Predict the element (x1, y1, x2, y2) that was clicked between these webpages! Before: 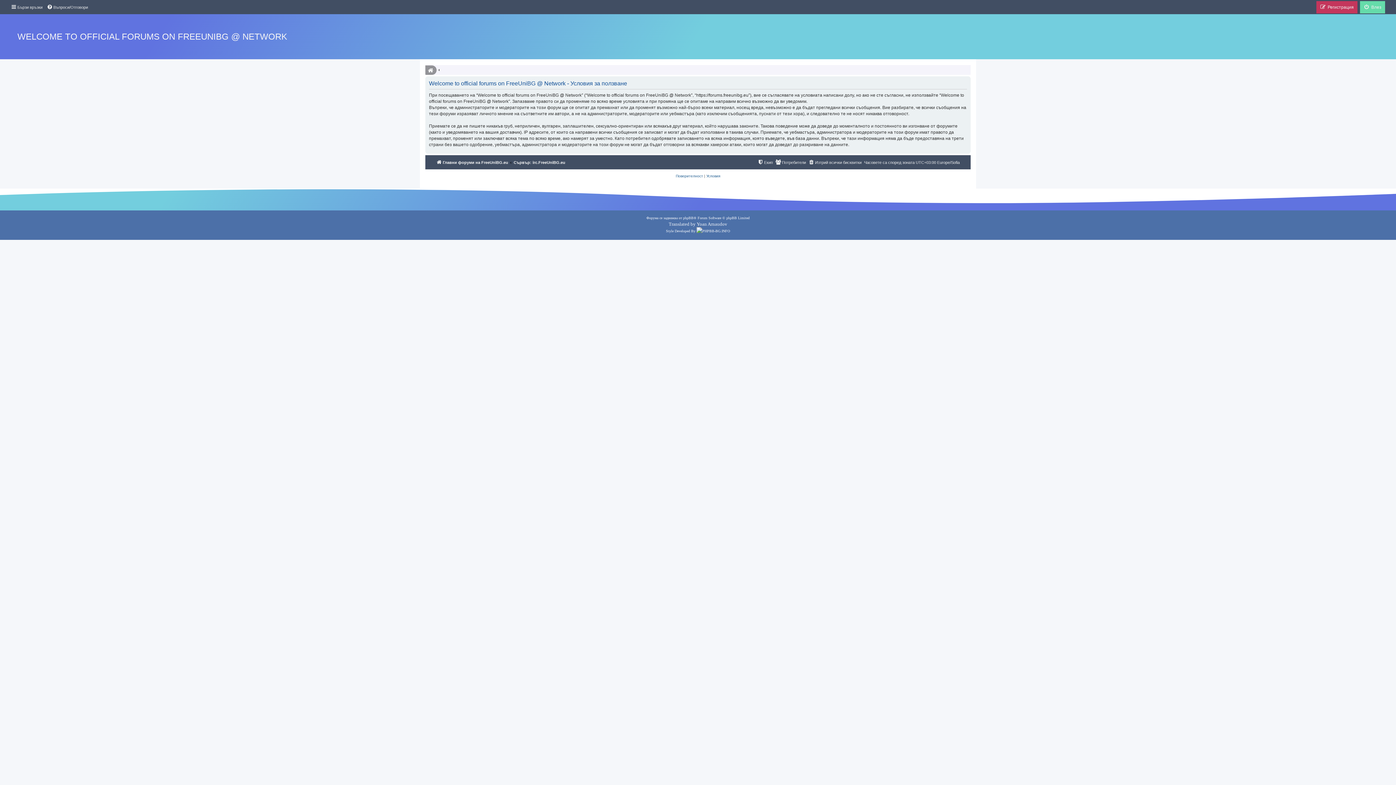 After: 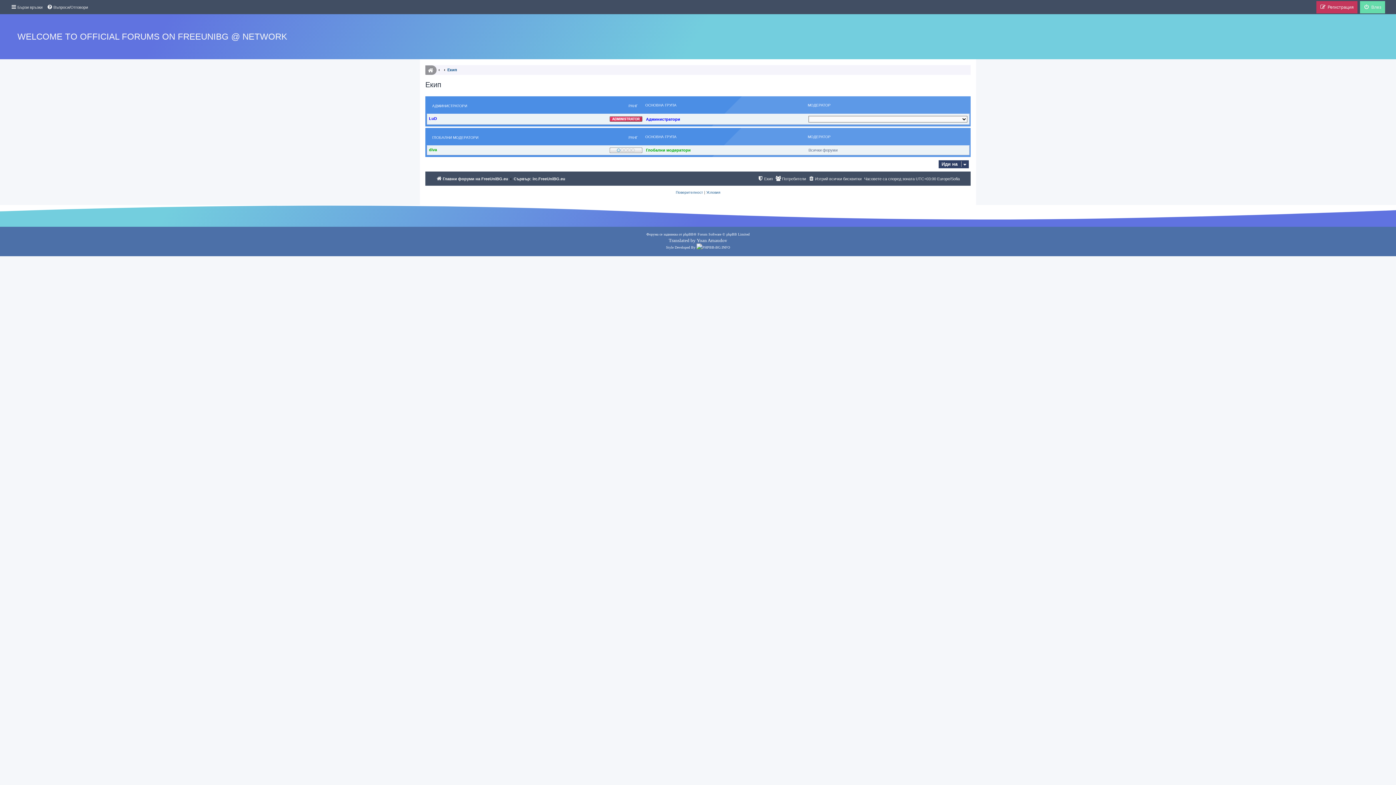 Action: label: Екип bbox: (757, 158, 773, 166)